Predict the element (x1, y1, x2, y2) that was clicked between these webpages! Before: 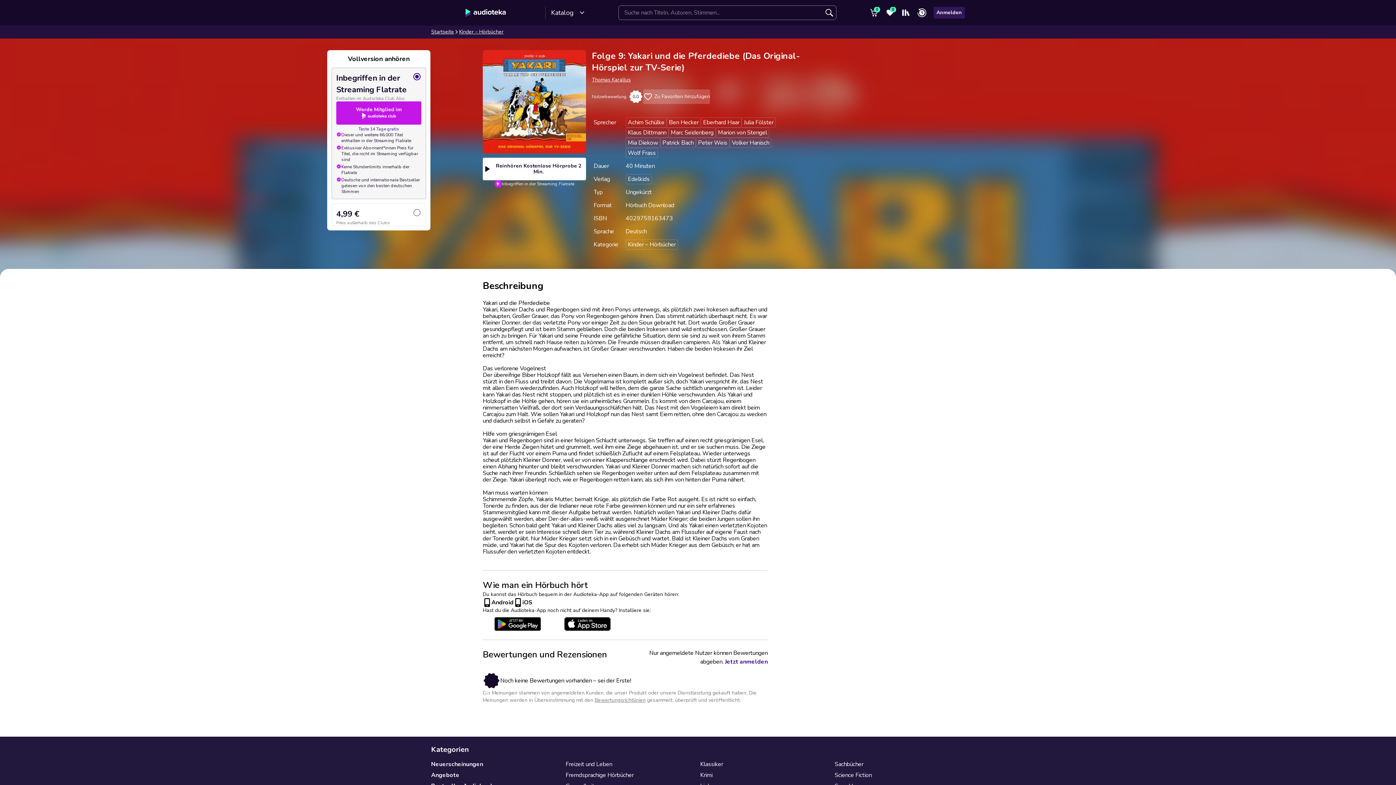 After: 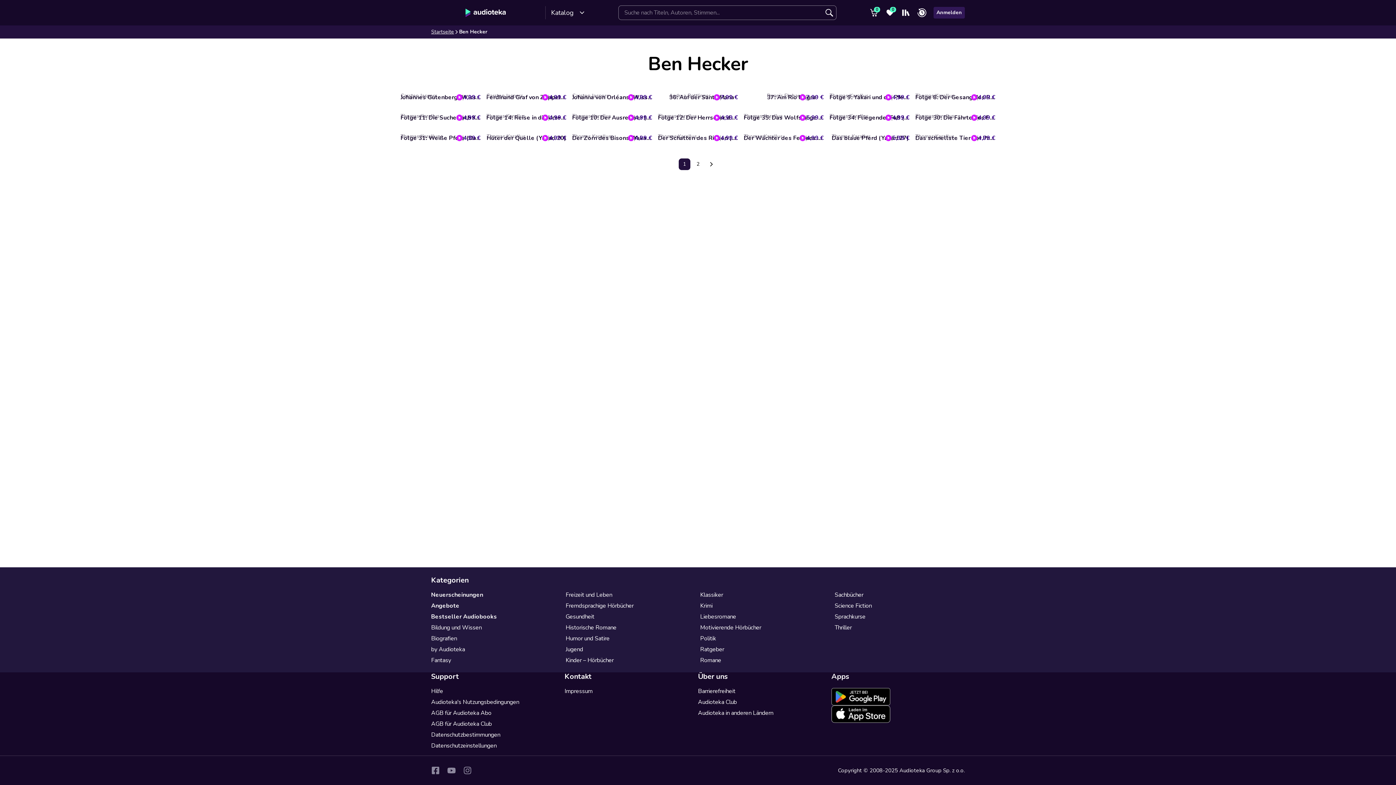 Action: label: Ben Hecker bbox: (666, 117, 701, 127)